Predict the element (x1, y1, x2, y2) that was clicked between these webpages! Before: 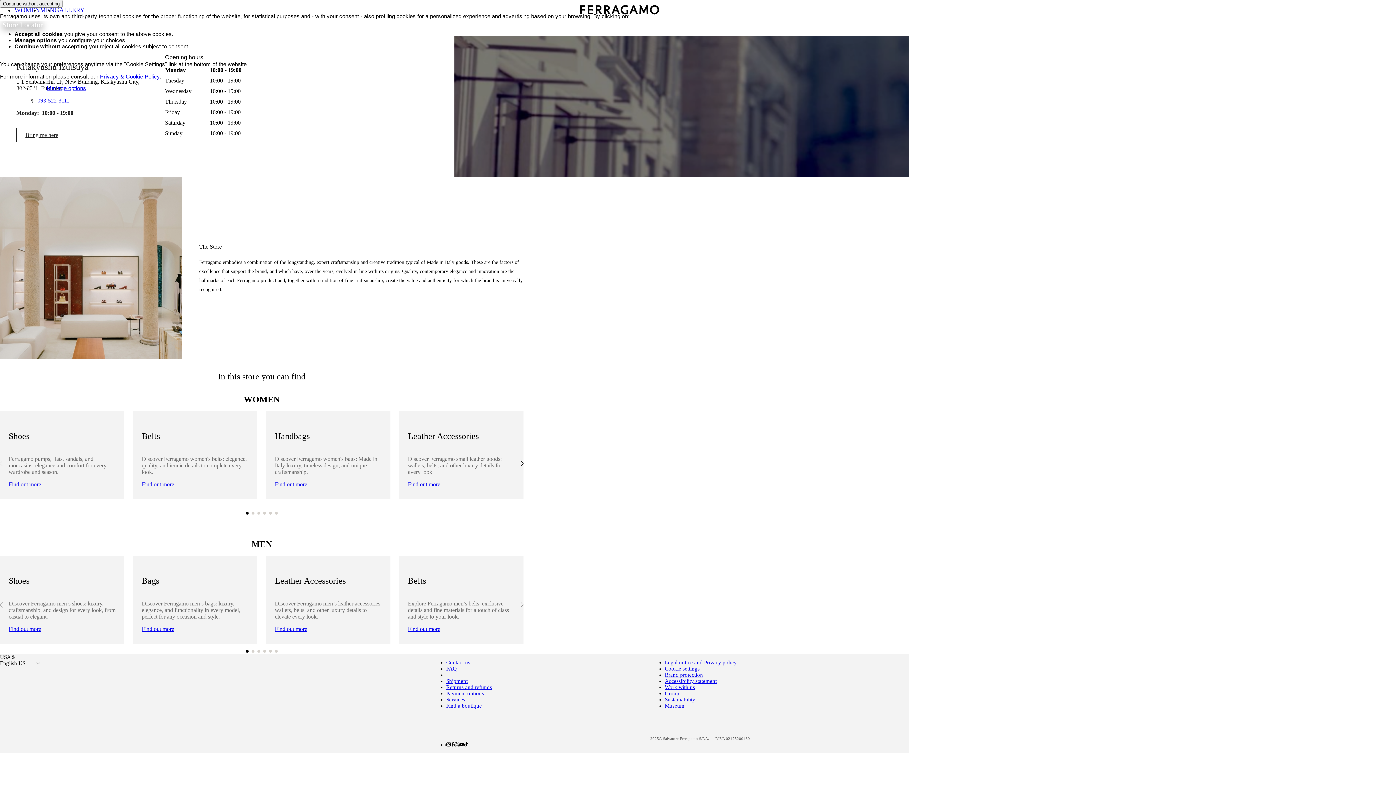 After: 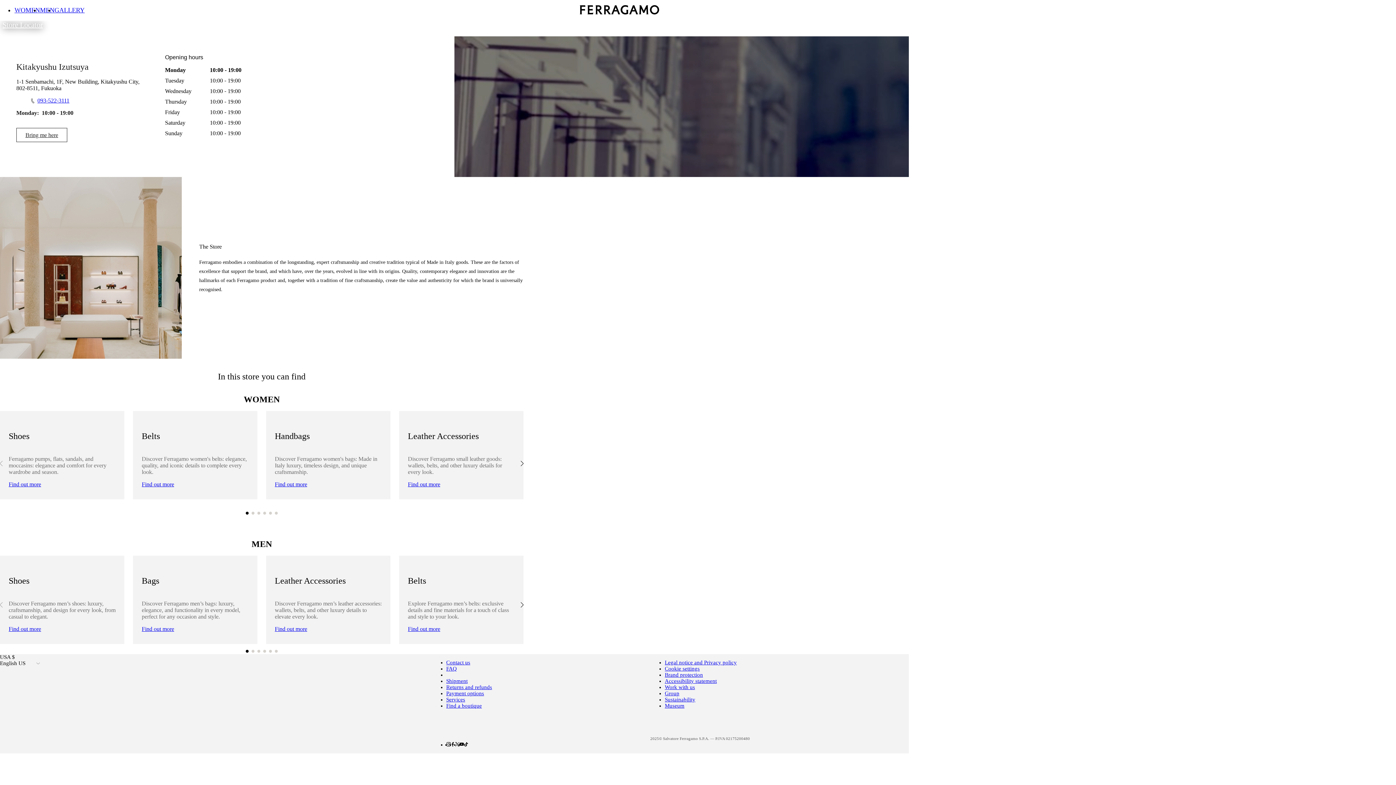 Action: bbox: (0, 85, 45, 91) label: Accept all cookies